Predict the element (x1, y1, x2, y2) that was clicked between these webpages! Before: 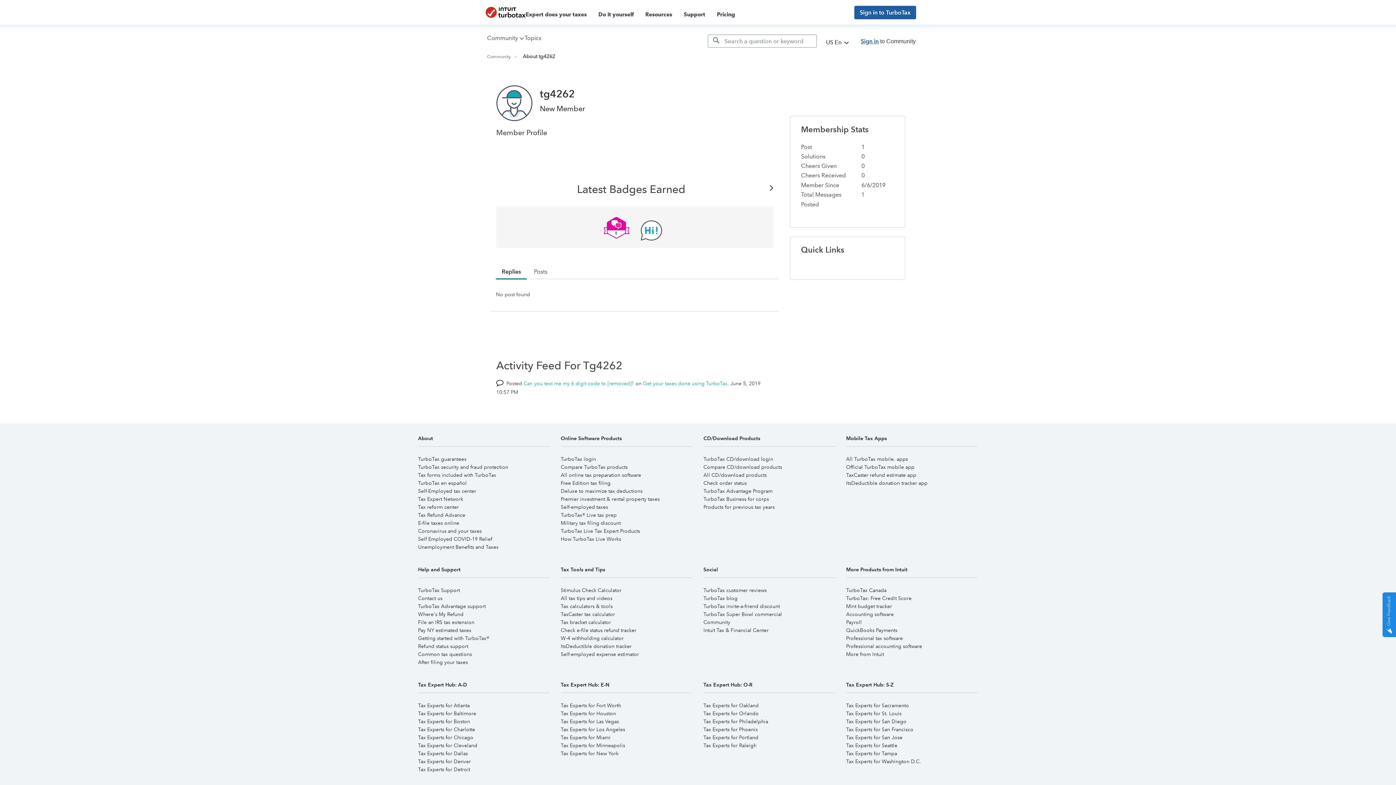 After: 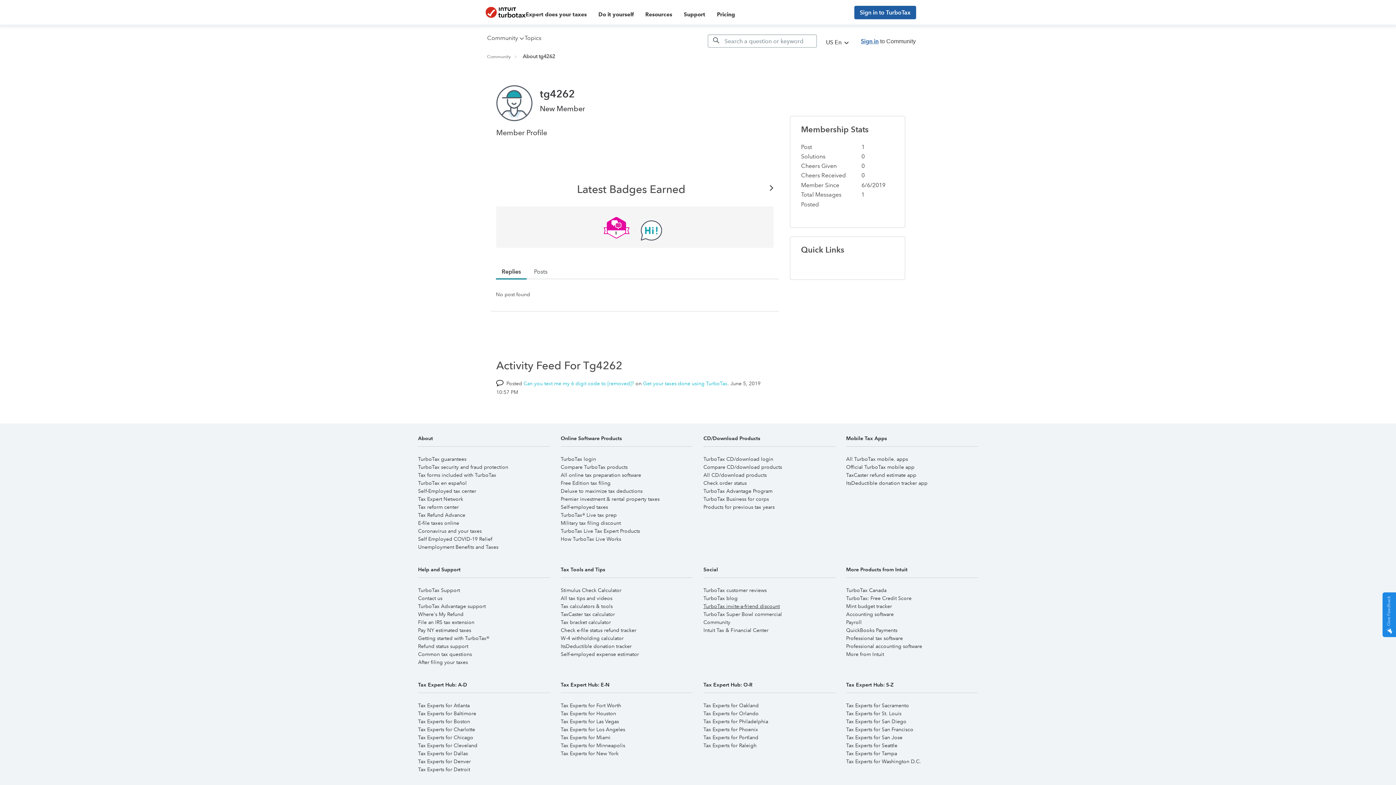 Action: label: TurboTax invite-a-friend discount bbox: (703, 603, 780, 609)